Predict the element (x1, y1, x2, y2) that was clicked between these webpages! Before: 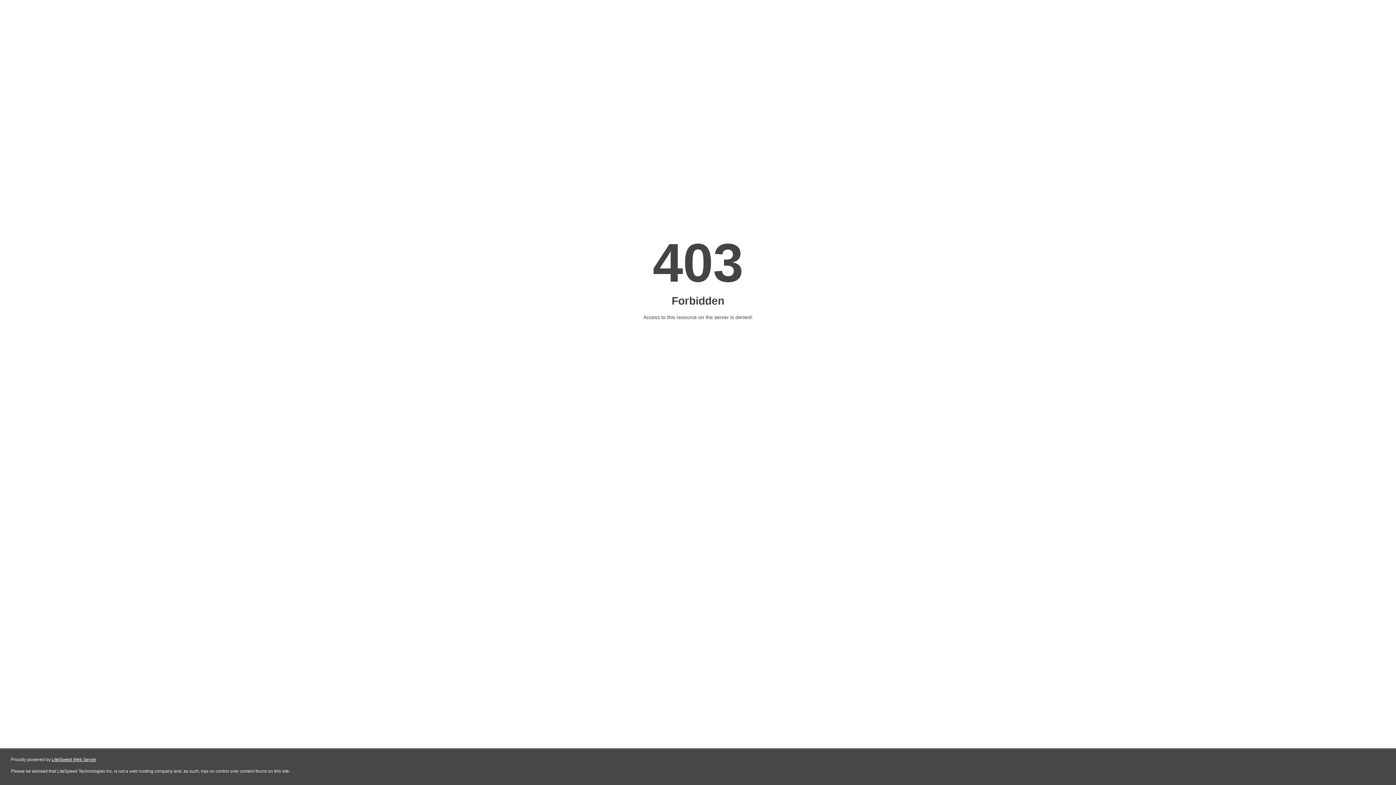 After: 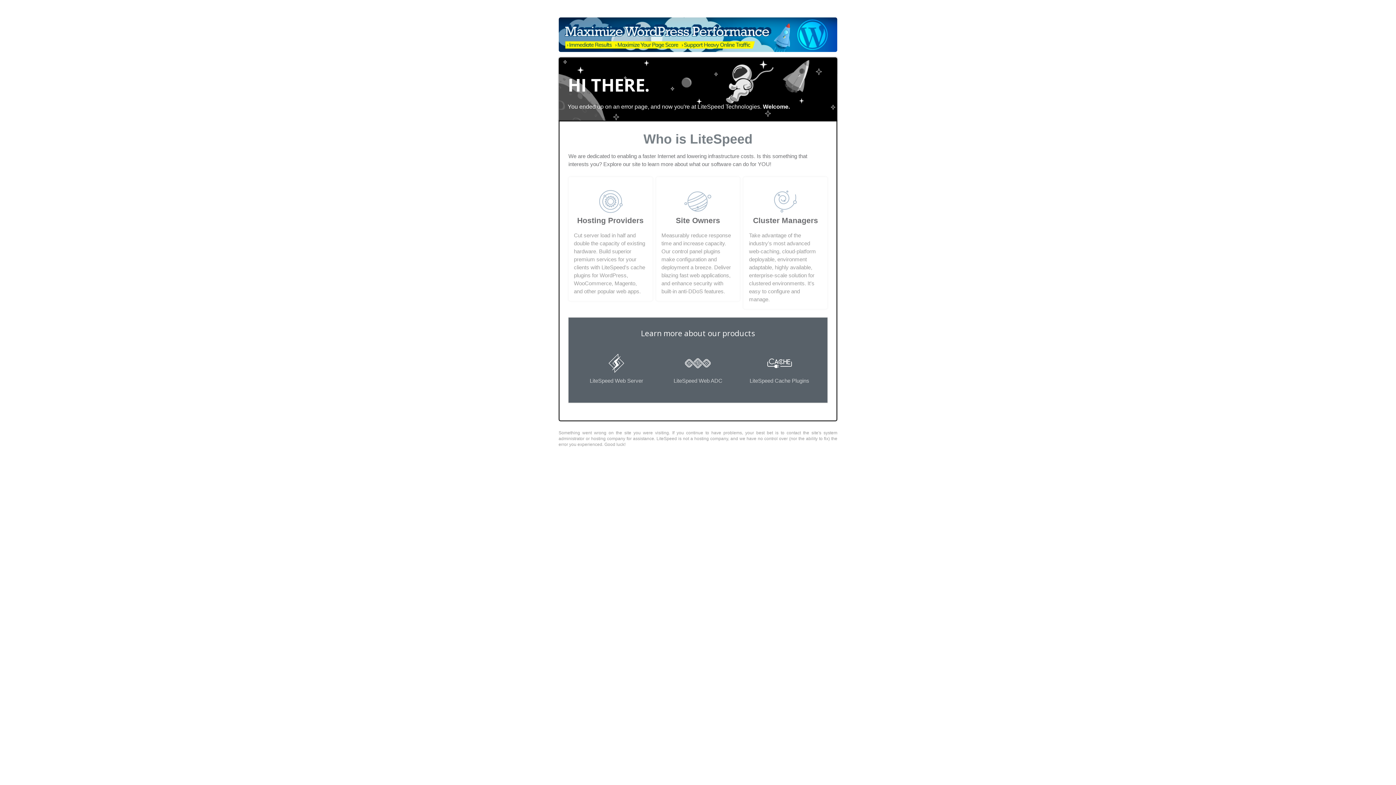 Action: label: LiteSpeed Web Server bbox: (51, 757, 96, 762)